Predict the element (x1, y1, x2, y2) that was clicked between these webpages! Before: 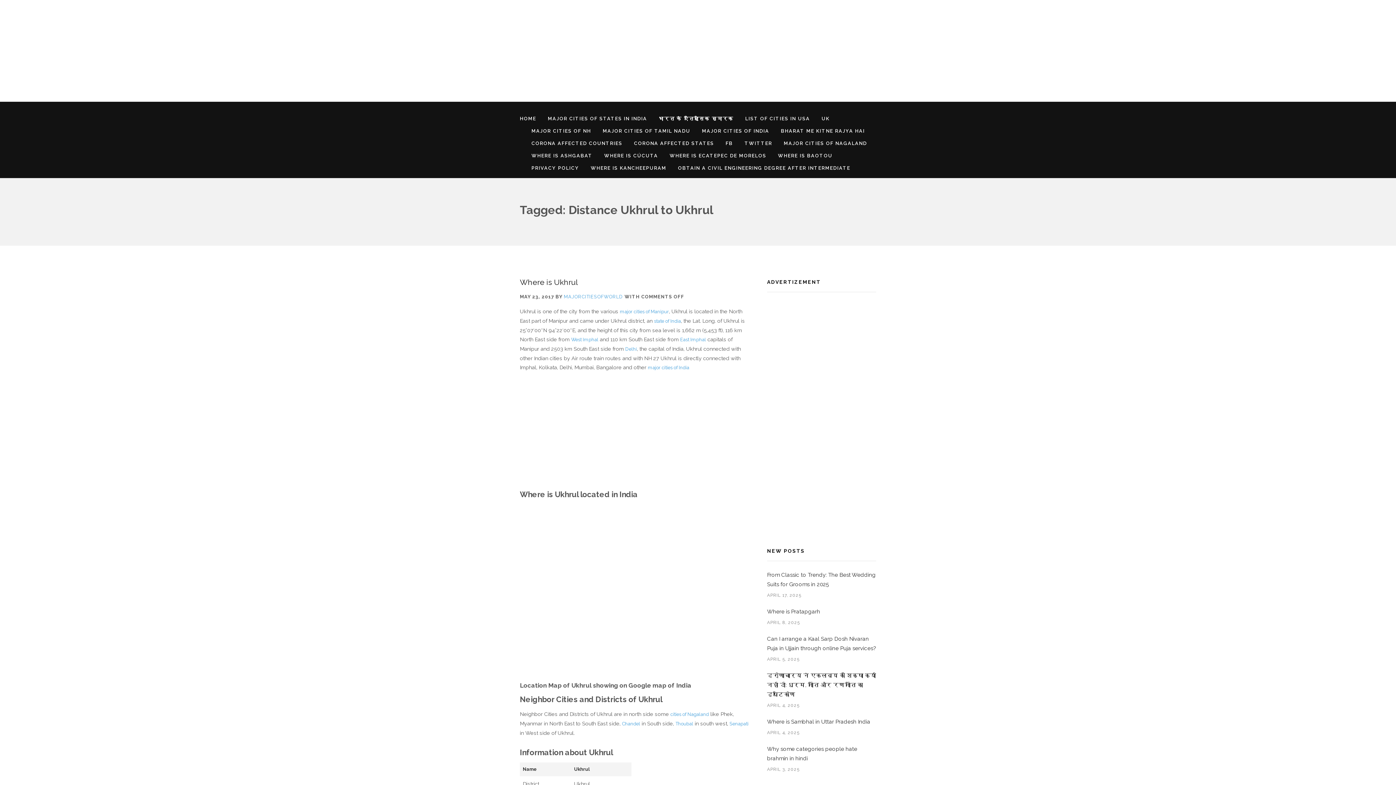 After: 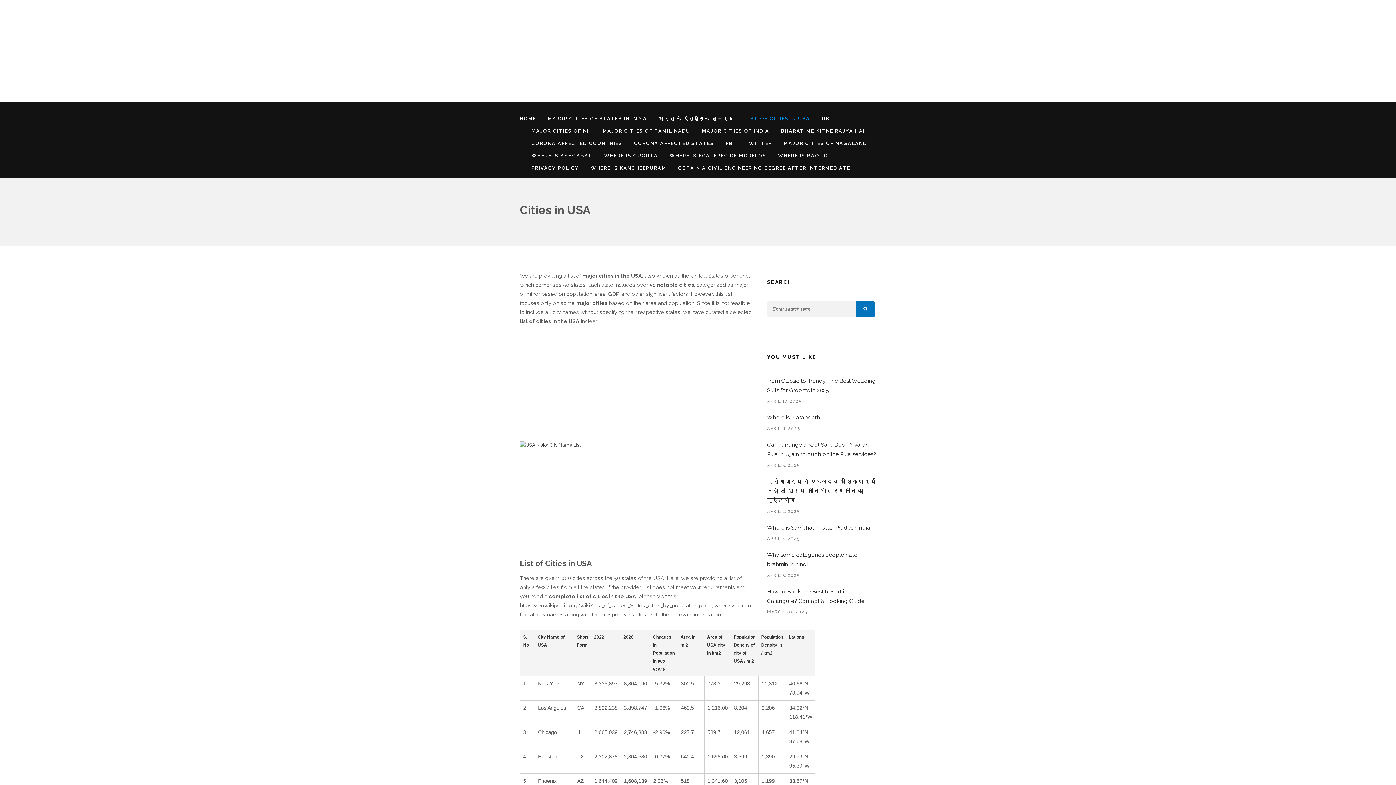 Action: bbox: (745, 112, 810, 125) label: LIST OF CITIES IN USA